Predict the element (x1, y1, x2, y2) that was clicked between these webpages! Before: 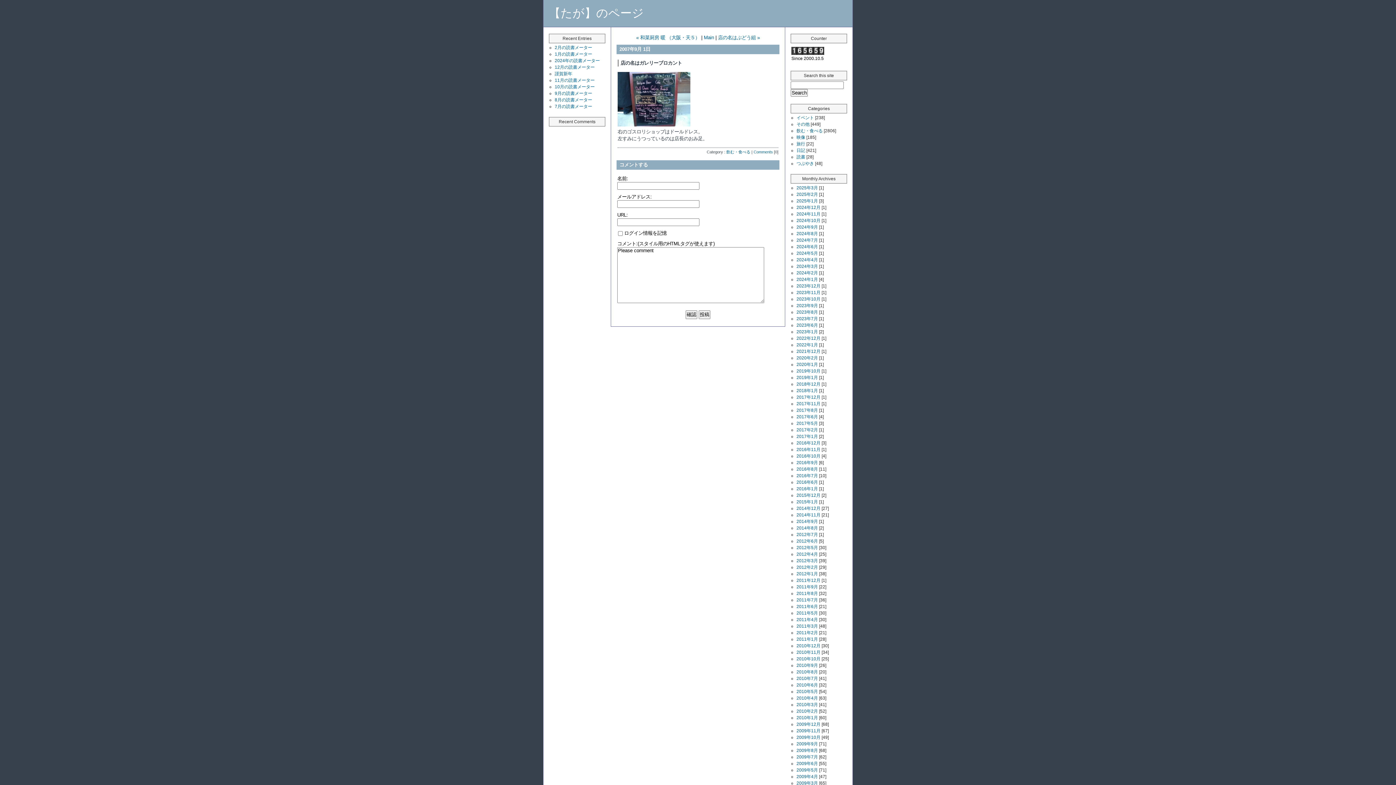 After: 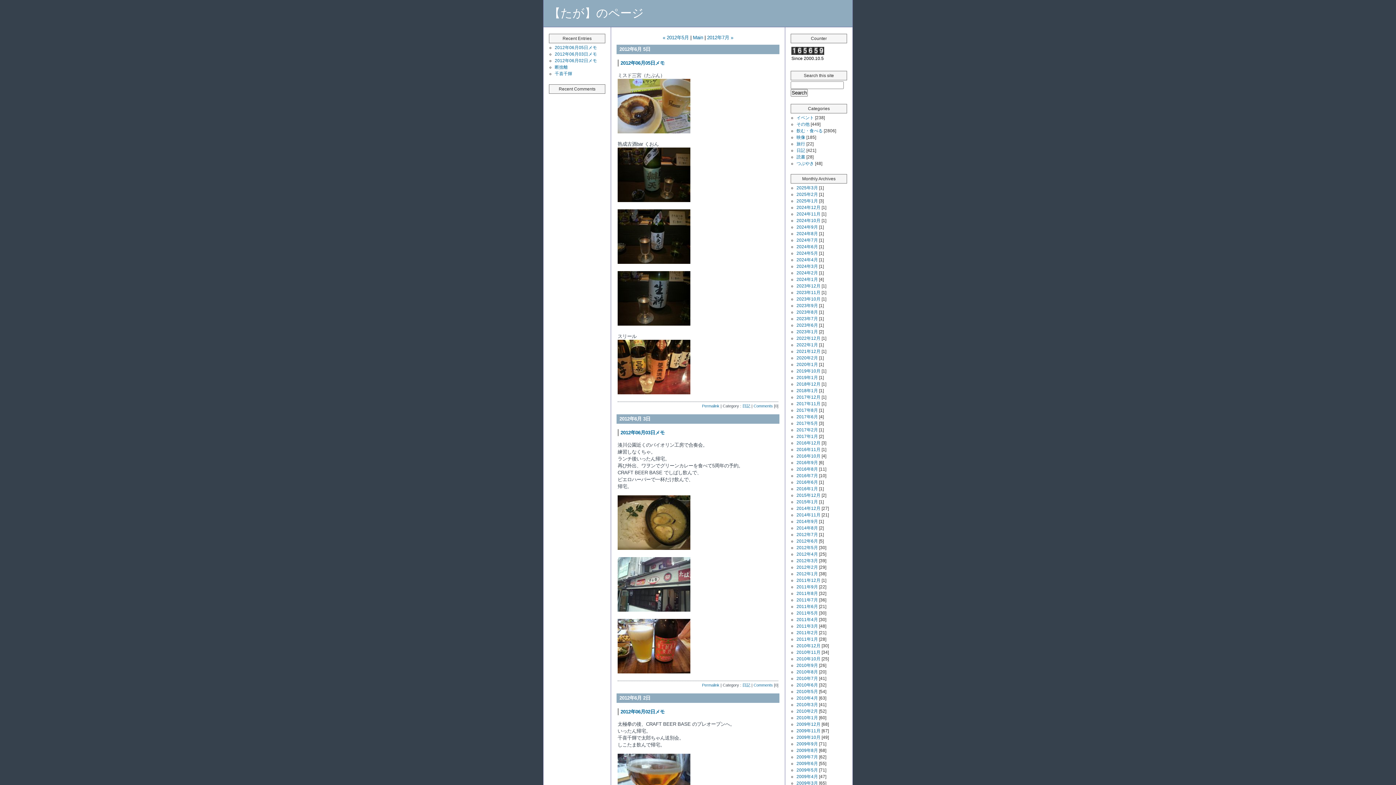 Action: label: 2012年6月 bbox: (796, 538, 818, 544)